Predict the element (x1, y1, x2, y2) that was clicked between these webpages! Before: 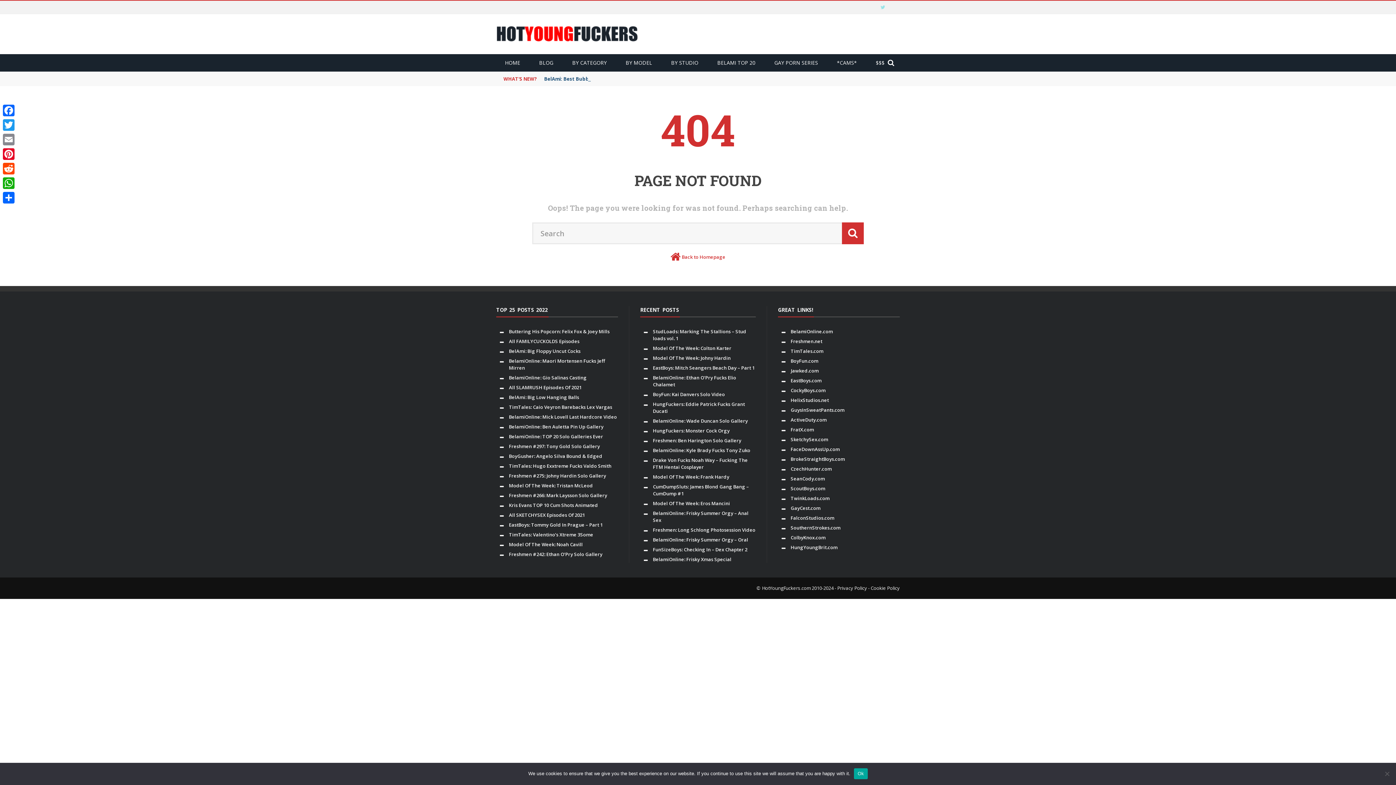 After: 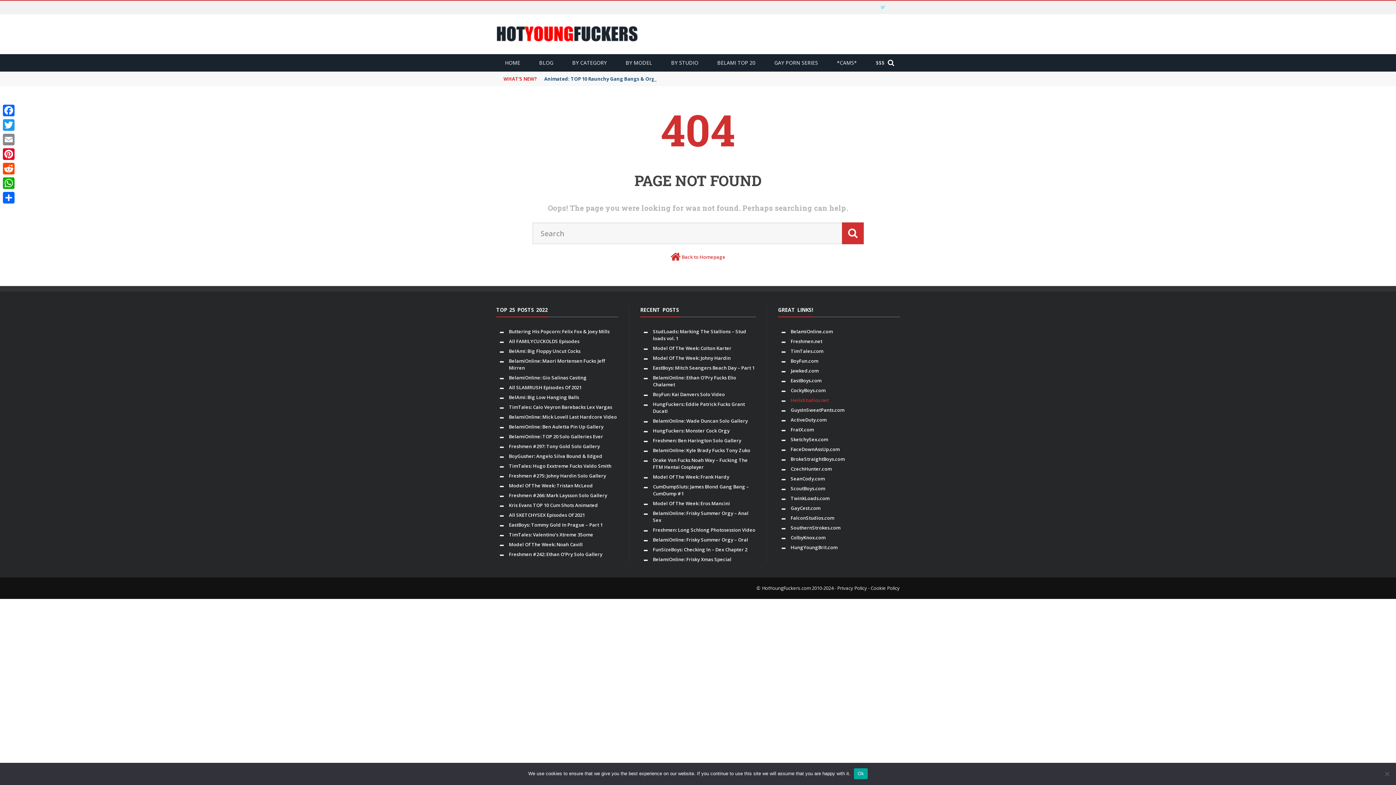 Action: label: HelixStudios.net bbox: (790, 397, 829, 403)